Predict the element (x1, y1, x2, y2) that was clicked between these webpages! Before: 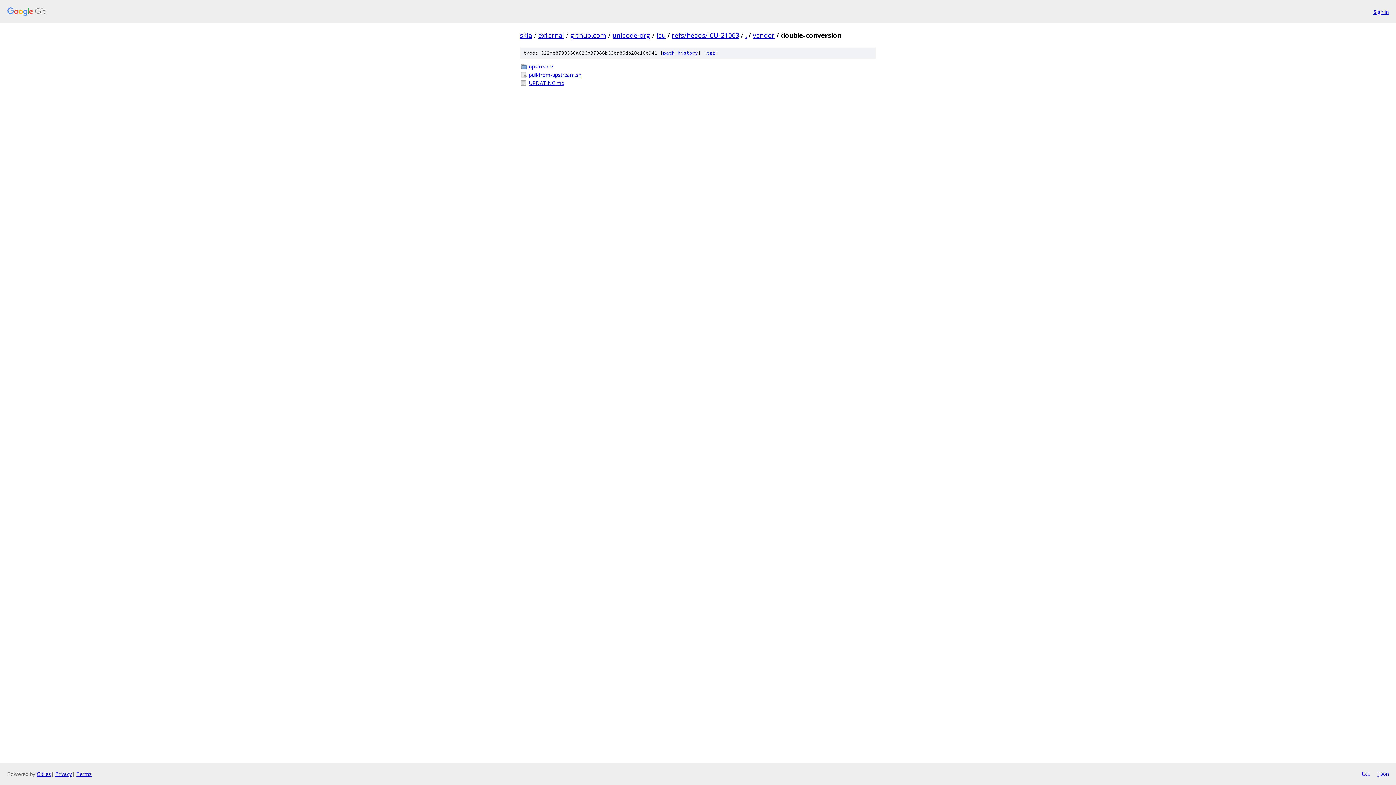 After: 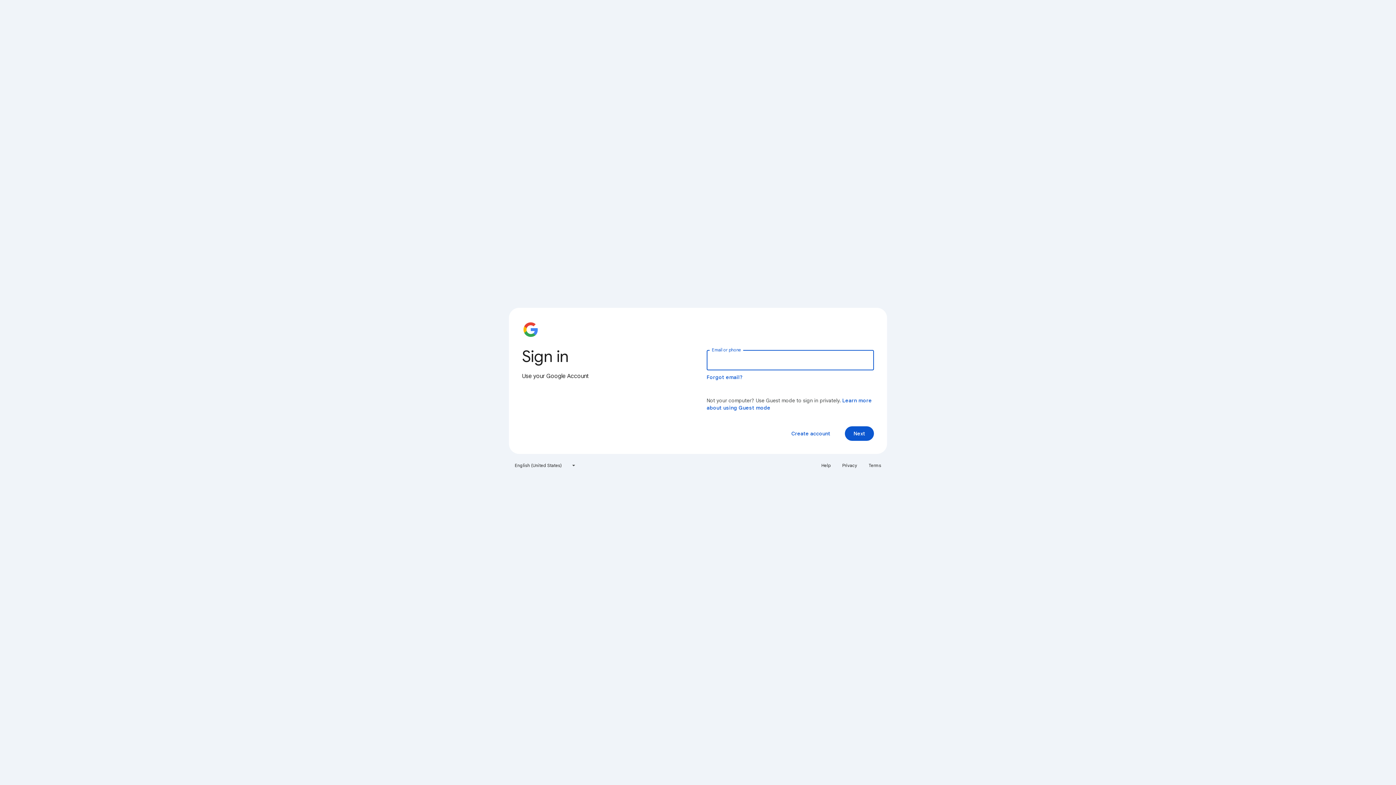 Action: label: Sign in bbox: (1373, 7, 1389, 15)